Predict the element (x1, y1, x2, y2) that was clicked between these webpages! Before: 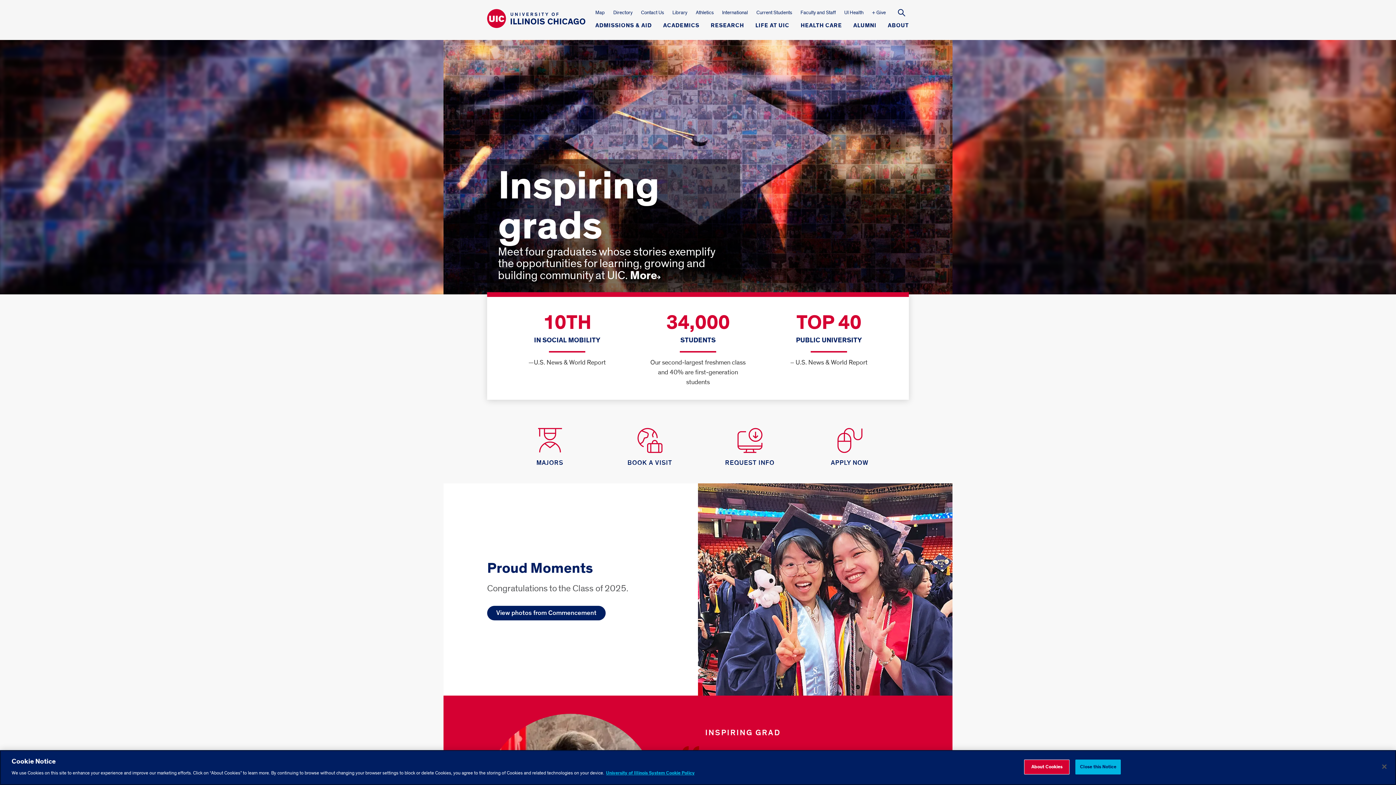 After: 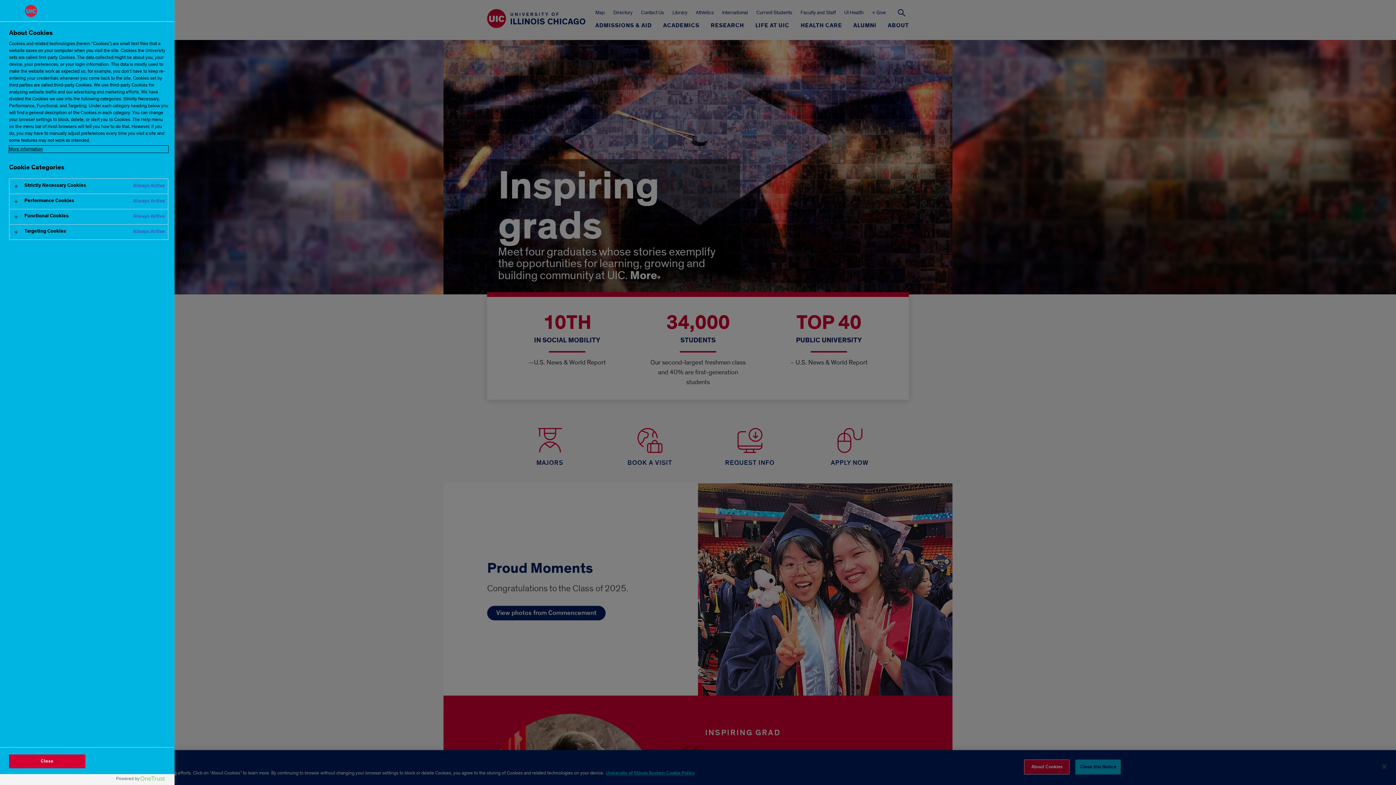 Action: label: About Cookies bbox: (1024, 760, 1069, 774)